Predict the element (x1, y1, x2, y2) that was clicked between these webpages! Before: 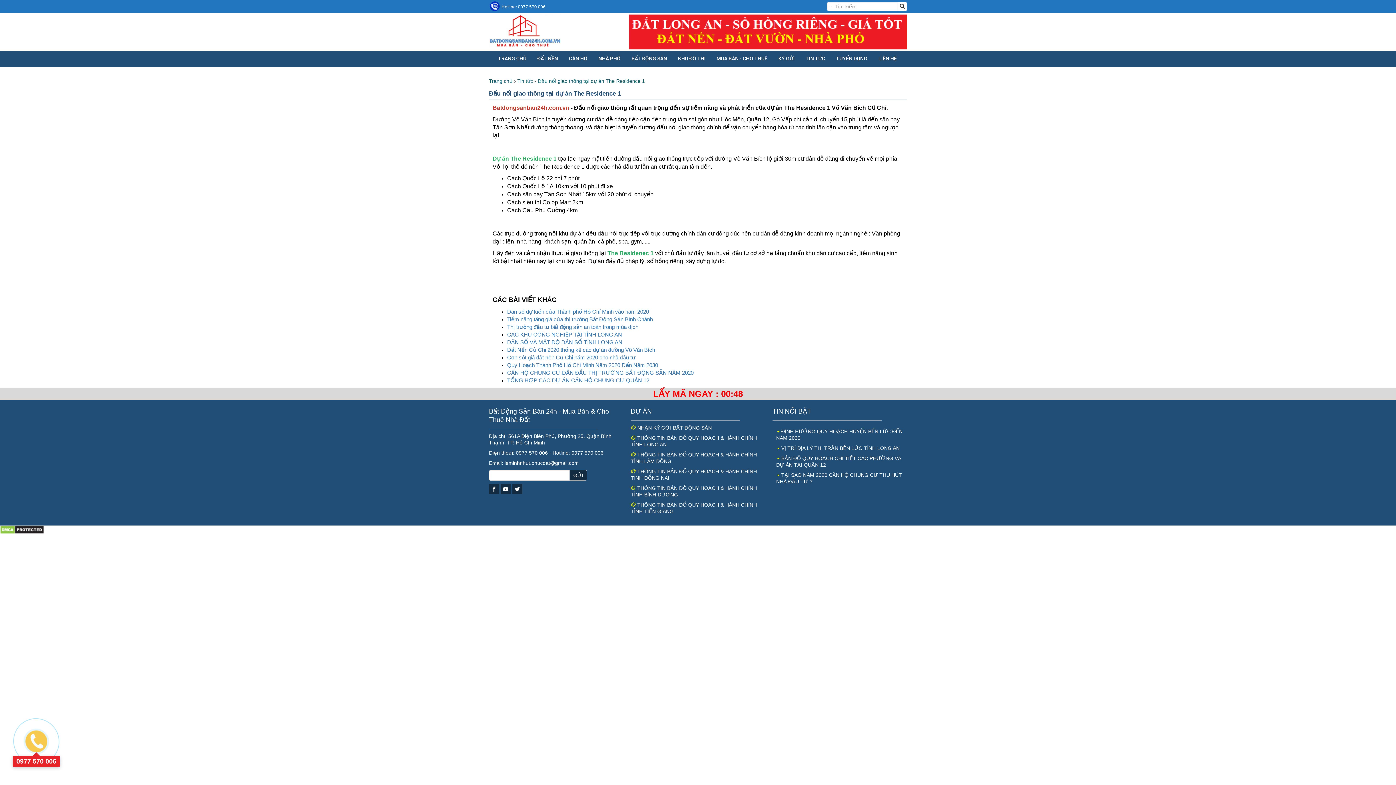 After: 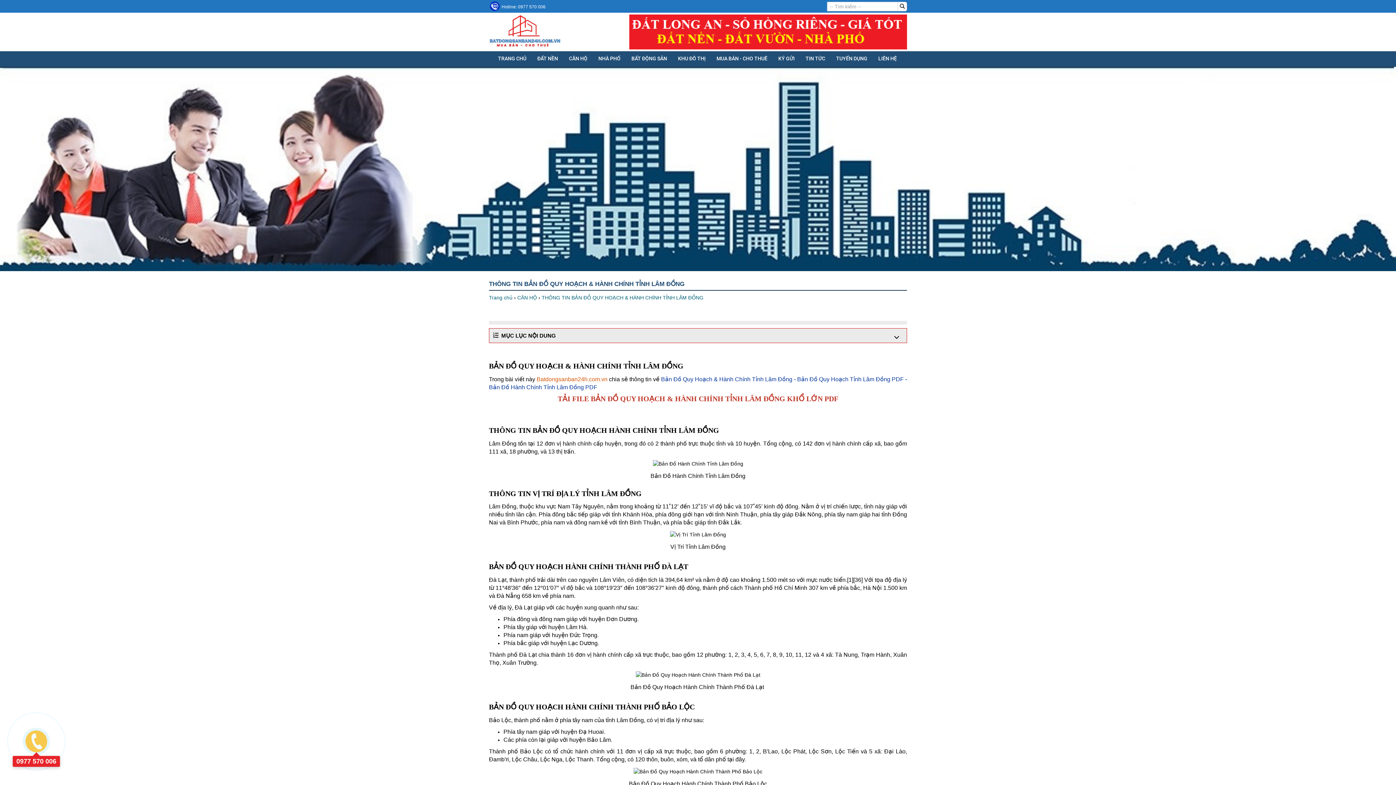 Action: bbox: (630, 451, 765, 464) label:  THÔNG TIN BẢN ĐỒ QUY HOẠCH & HÀNH CHÍNH TỈNH LÂM ĐỒNG